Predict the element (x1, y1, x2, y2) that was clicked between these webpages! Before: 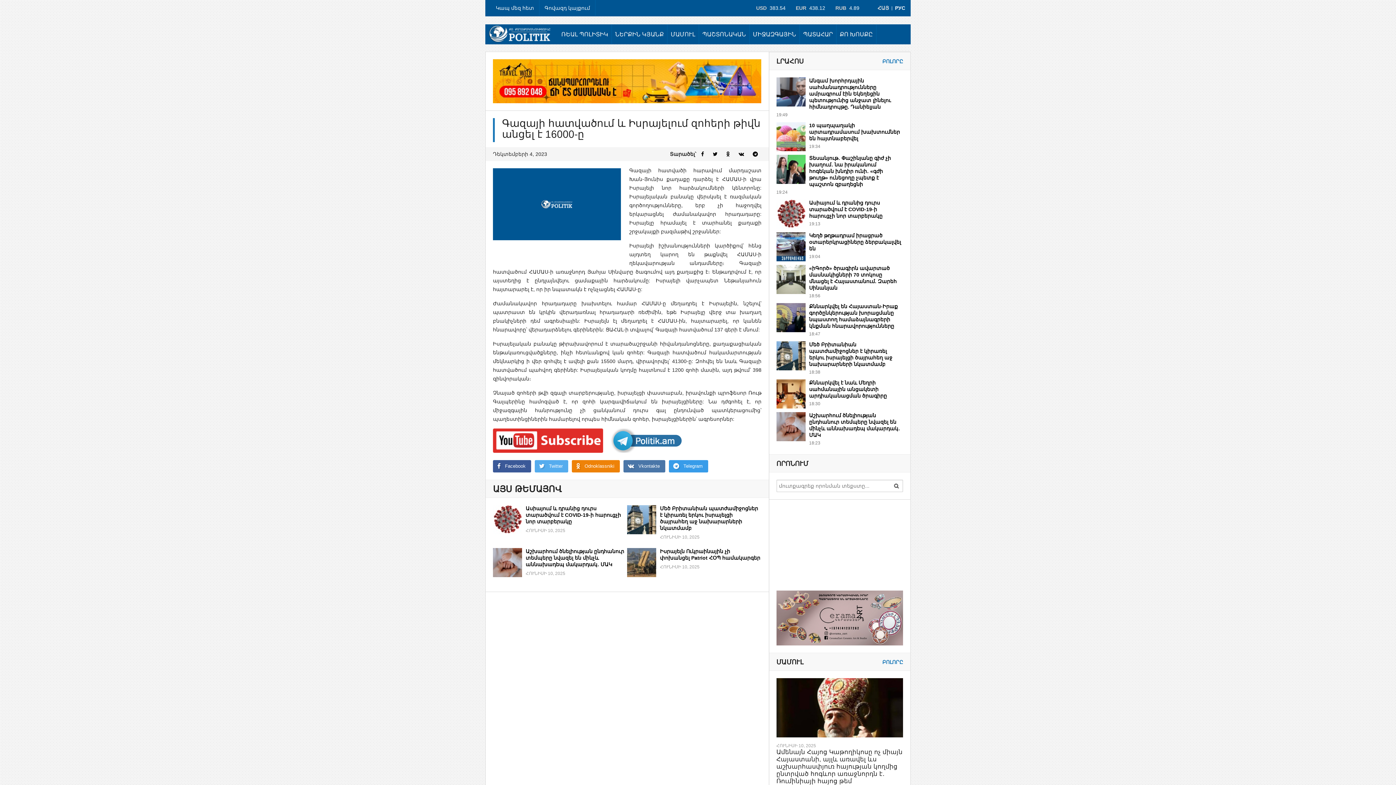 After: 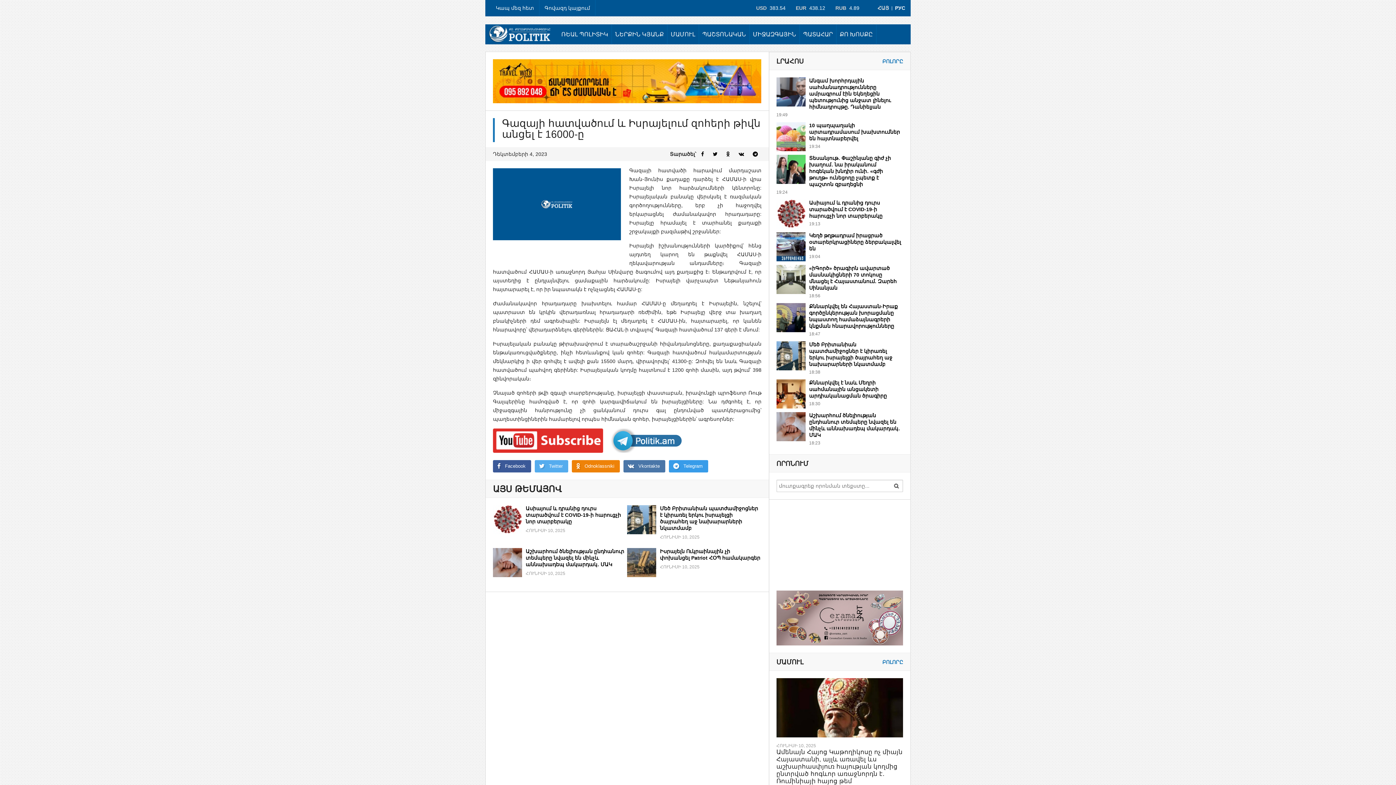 Action: bbox: (493, 59, 761, 103)